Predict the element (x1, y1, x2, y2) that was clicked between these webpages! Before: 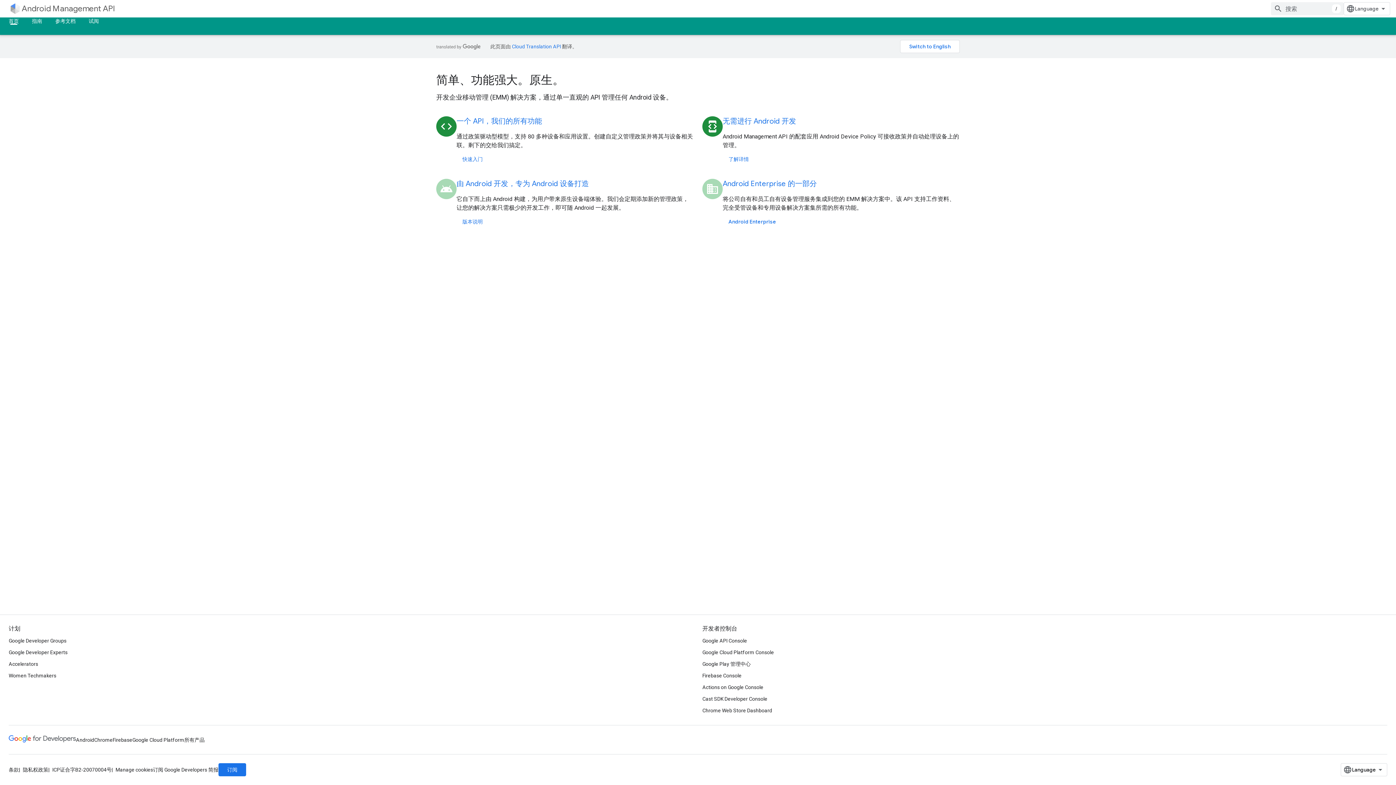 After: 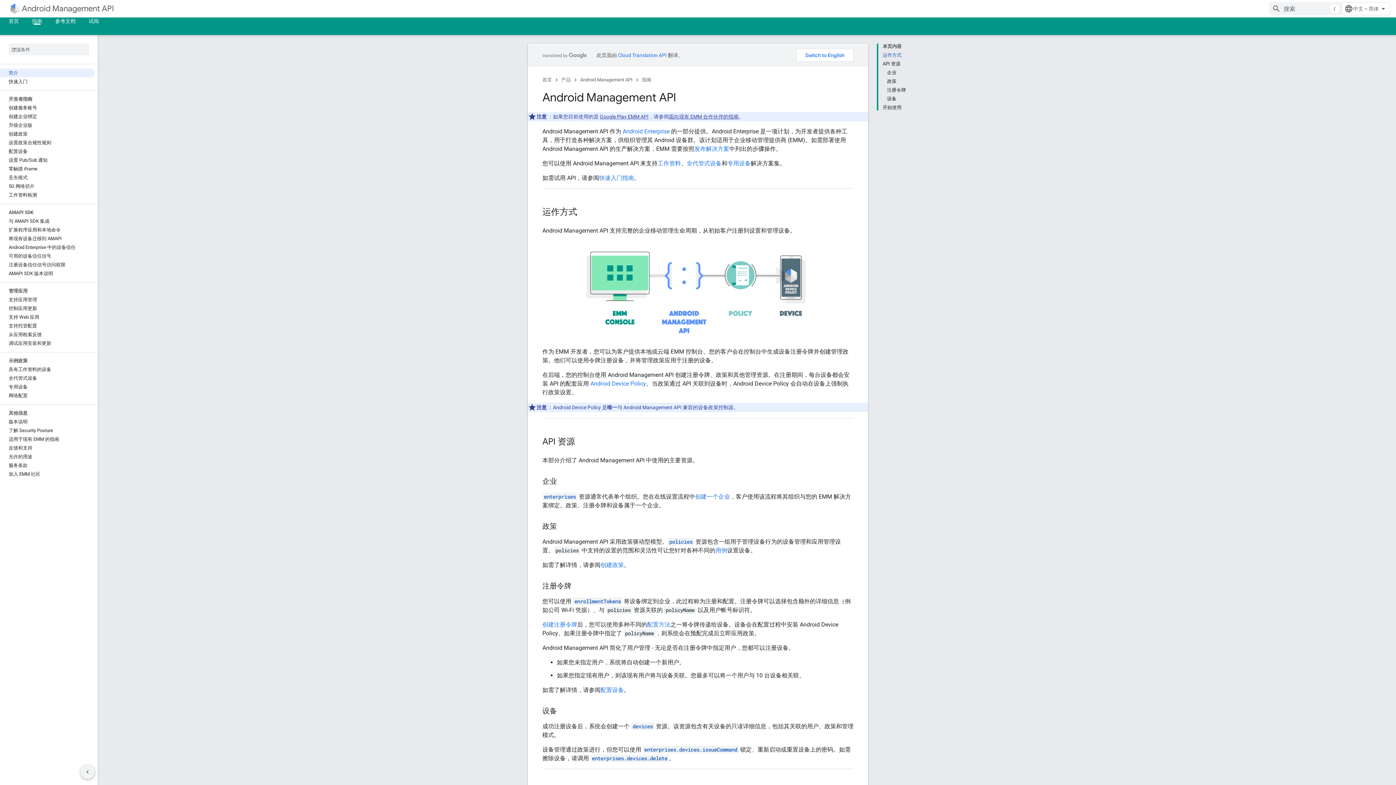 Action: bbox: (25, 17, 48, 24) label: 指南